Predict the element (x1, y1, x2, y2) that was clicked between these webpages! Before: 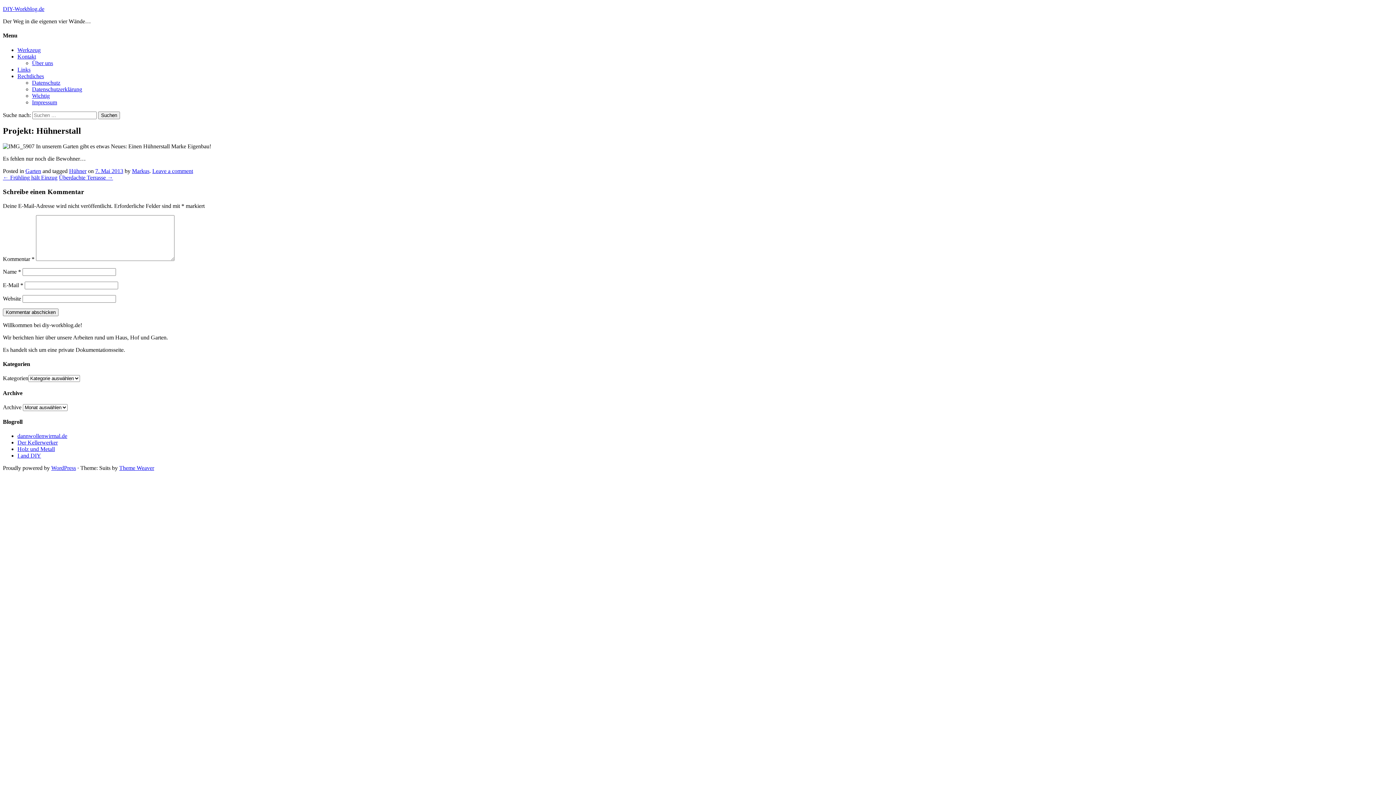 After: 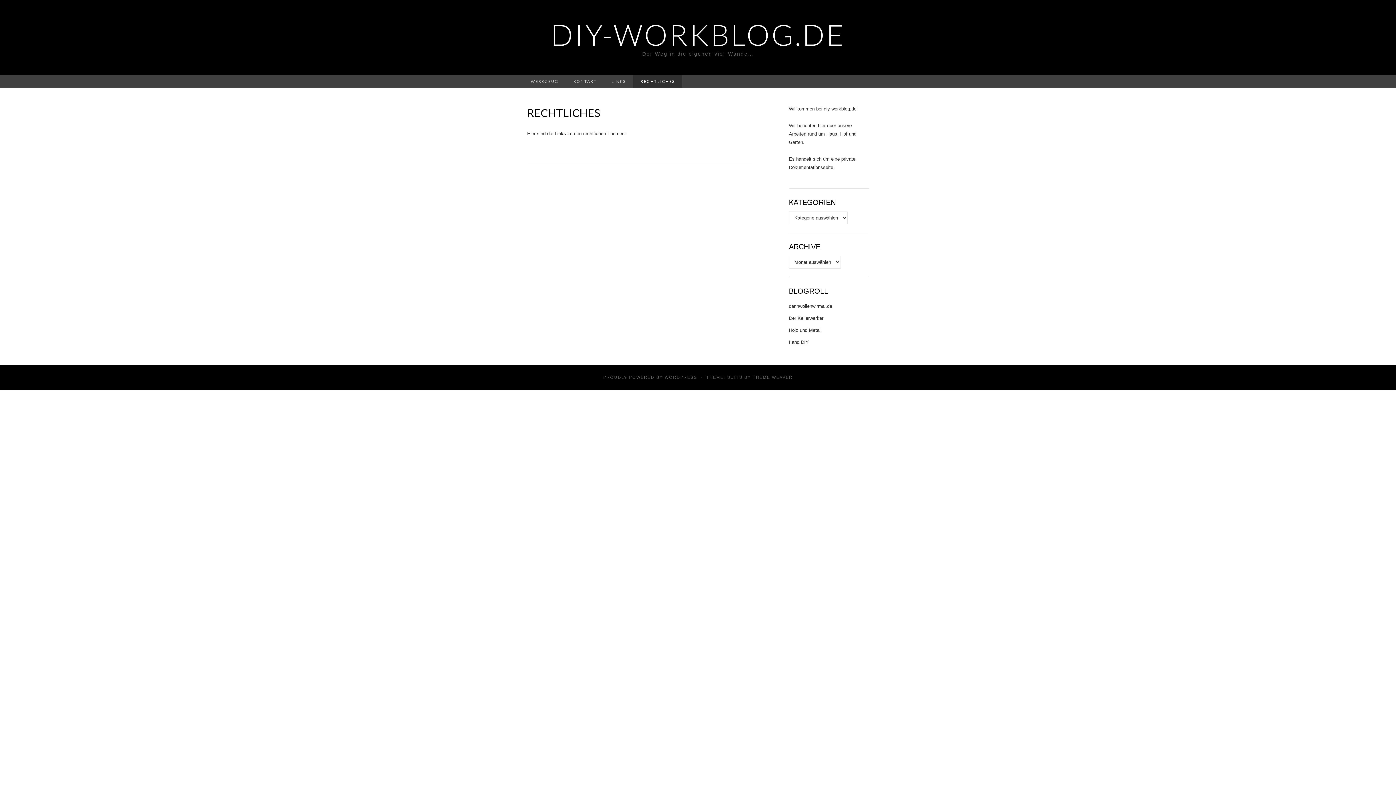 Action: label: Rechtliches bbox: (17, 72, 44, 79)